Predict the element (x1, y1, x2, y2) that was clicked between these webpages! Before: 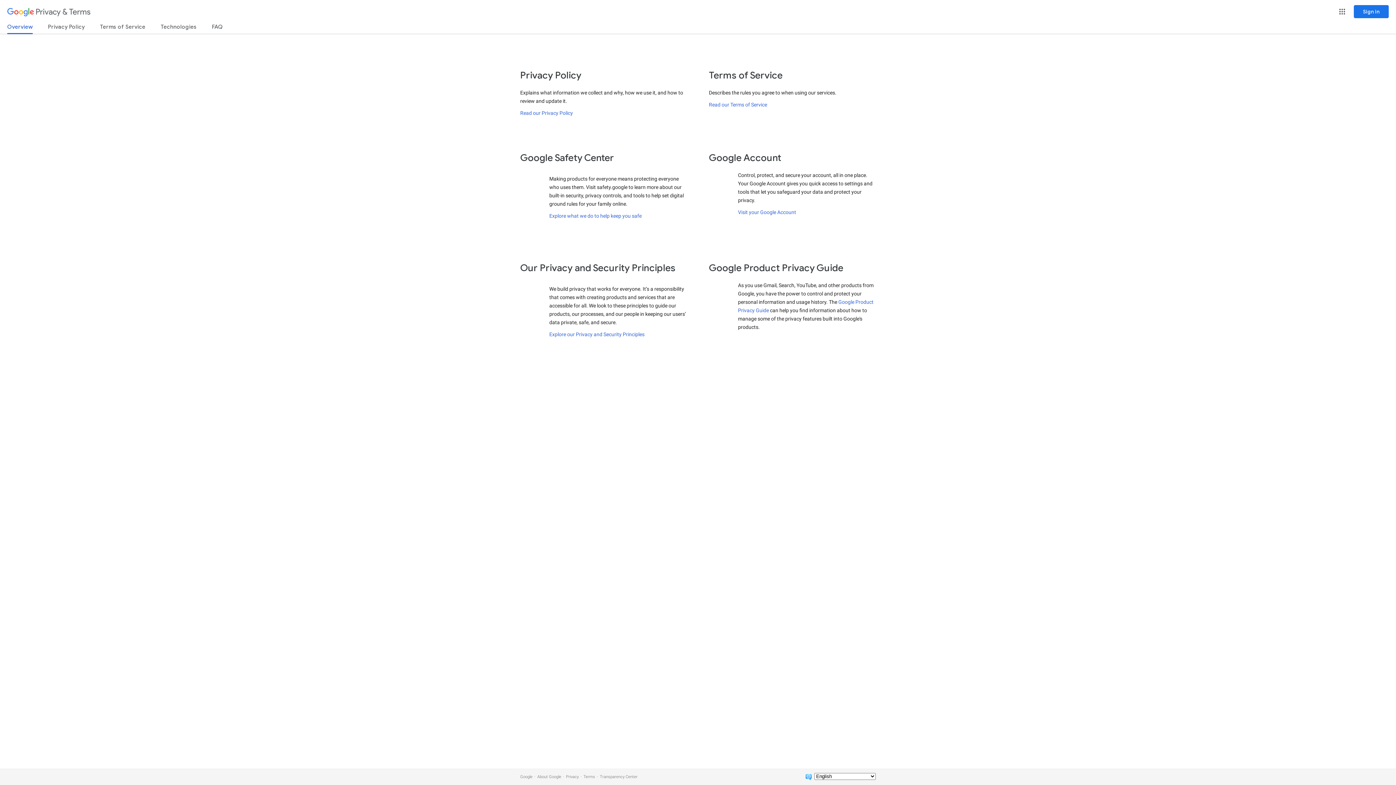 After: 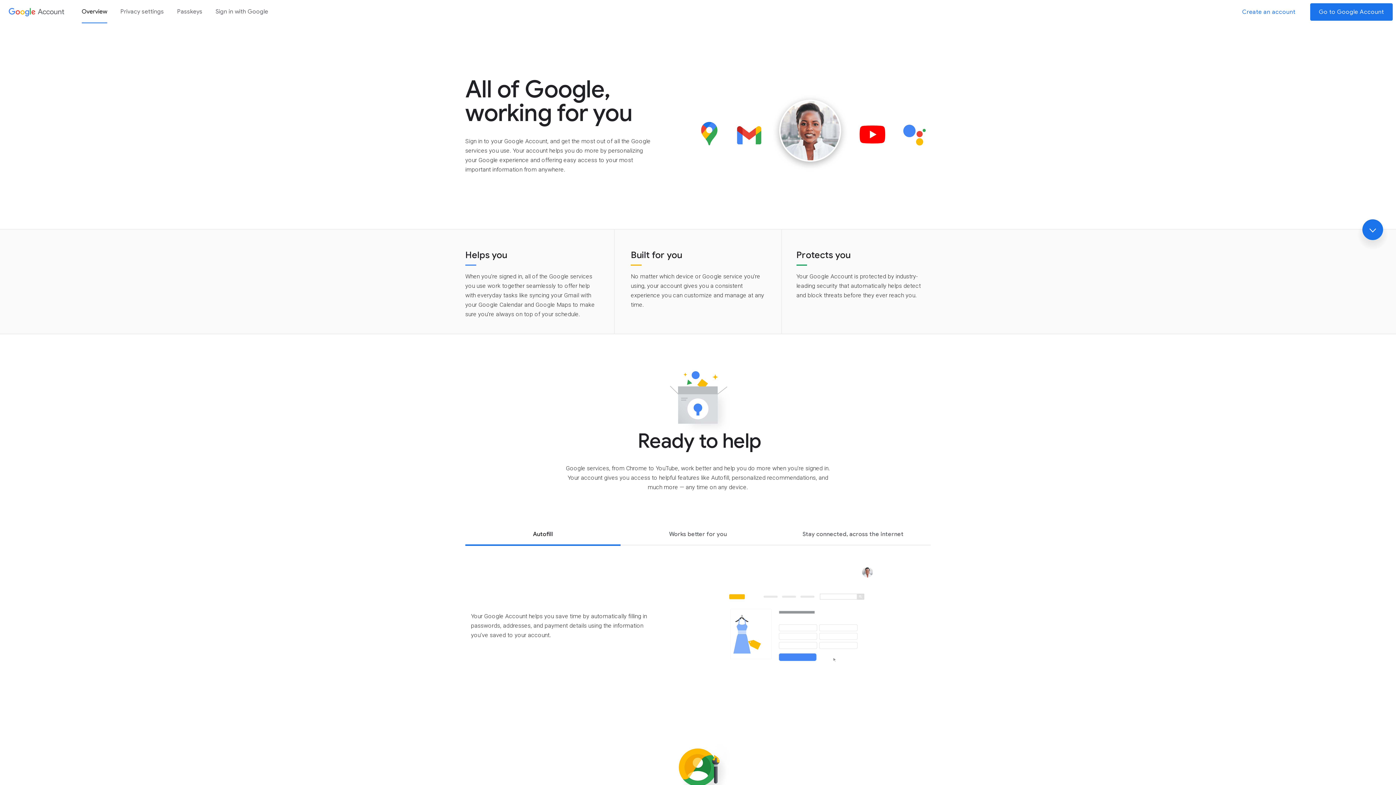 Action: bbox: (738, 209, 796, 215) label: Visit your Google Account